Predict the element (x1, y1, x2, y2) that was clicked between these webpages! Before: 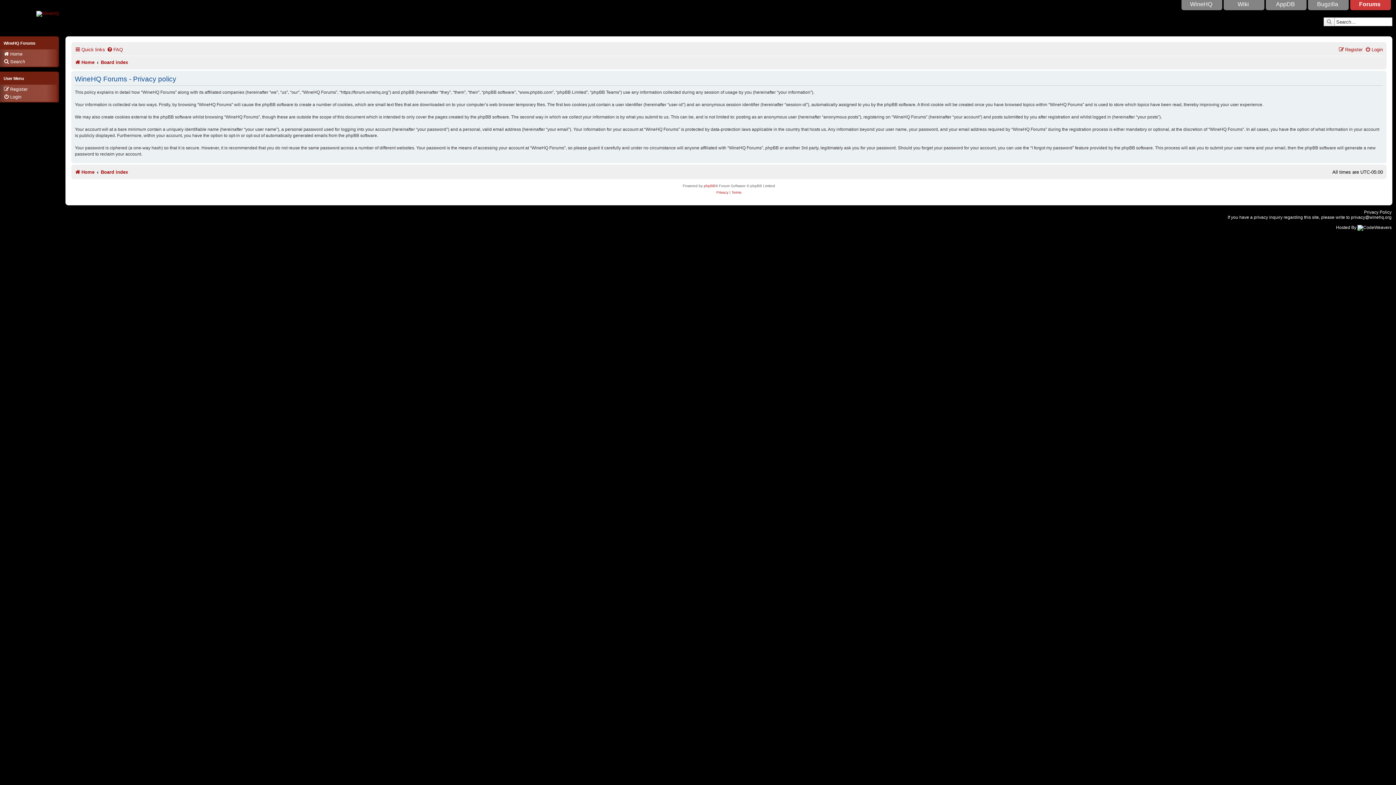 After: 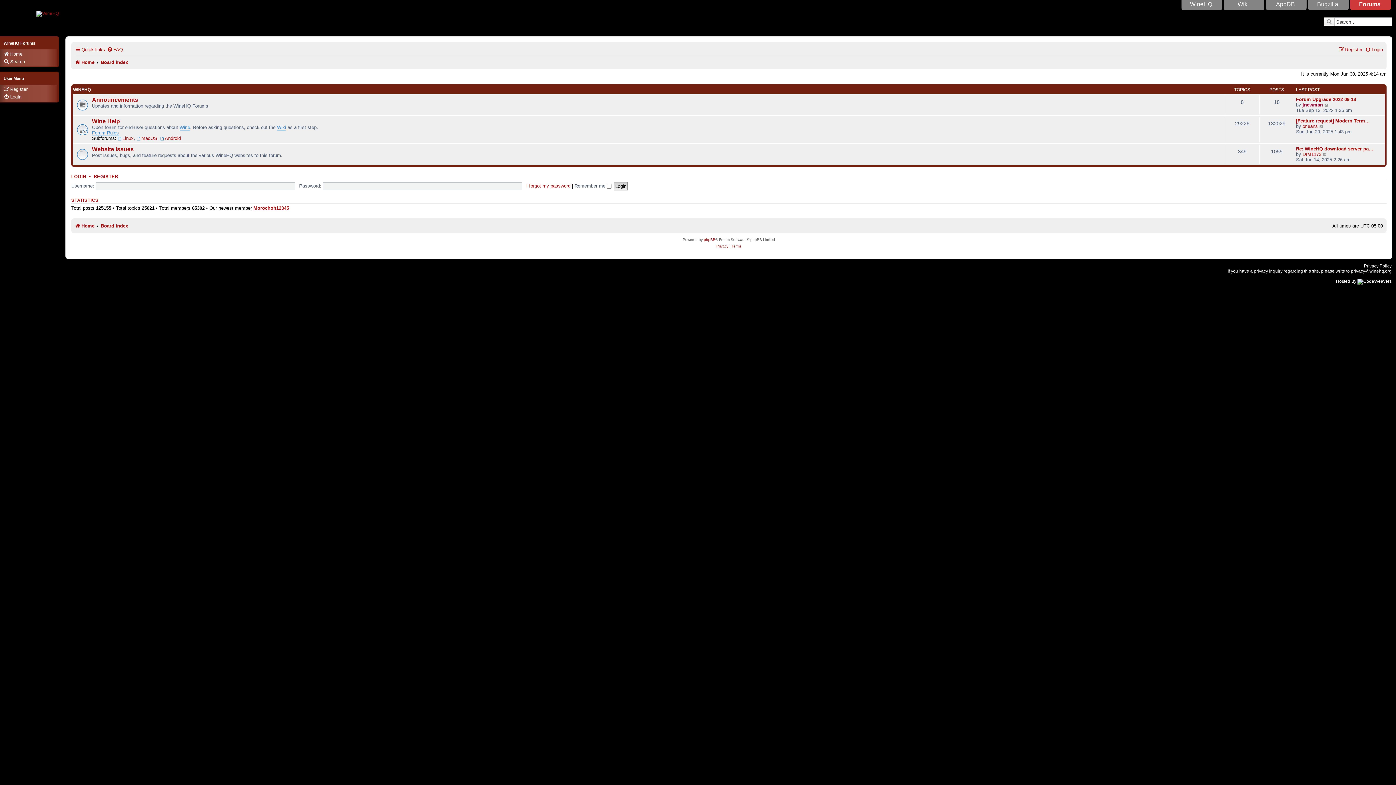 Action: bbox: (100, 166, 128, 177) label: Board index